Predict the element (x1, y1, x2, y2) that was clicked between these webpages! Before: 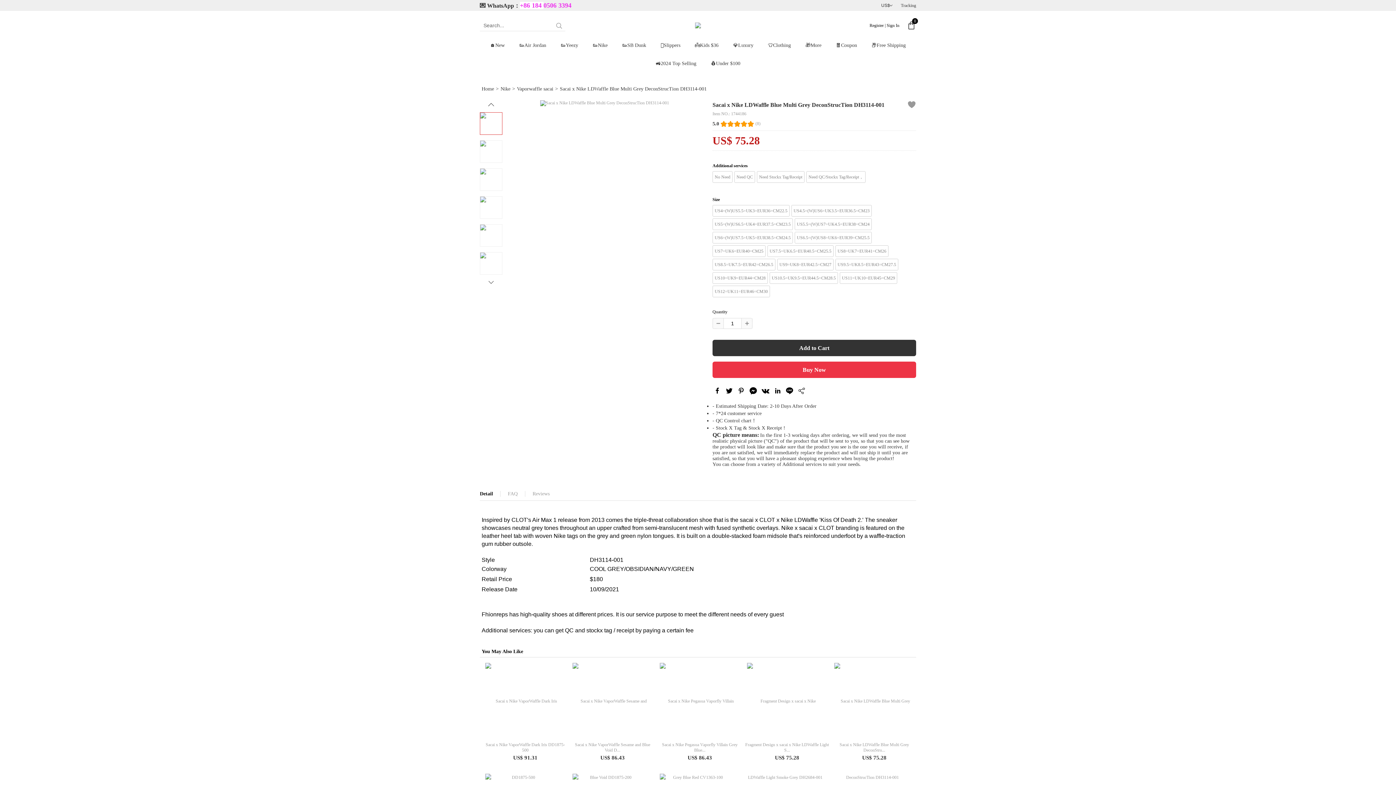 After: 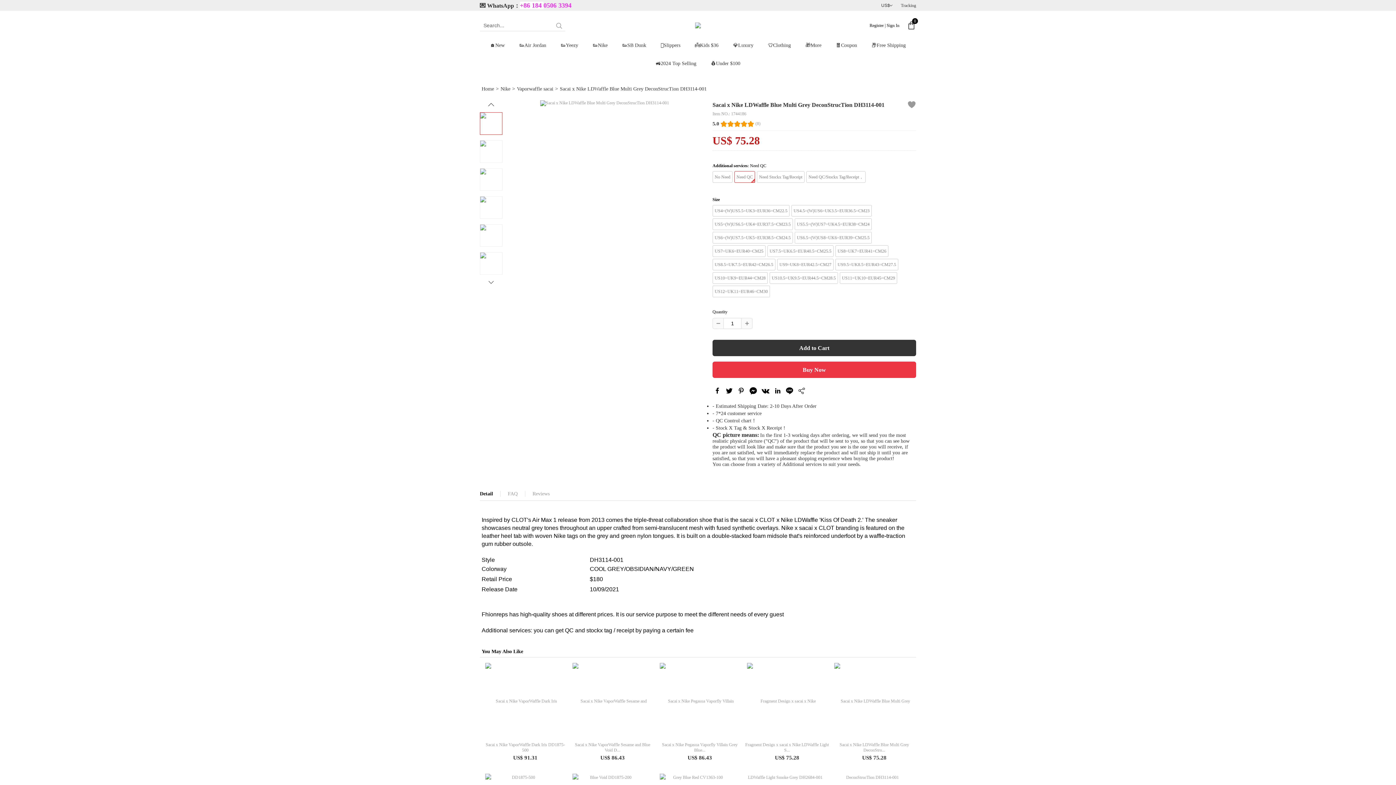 Action: label: Need QC bbox: (734, 171, 755, 182)